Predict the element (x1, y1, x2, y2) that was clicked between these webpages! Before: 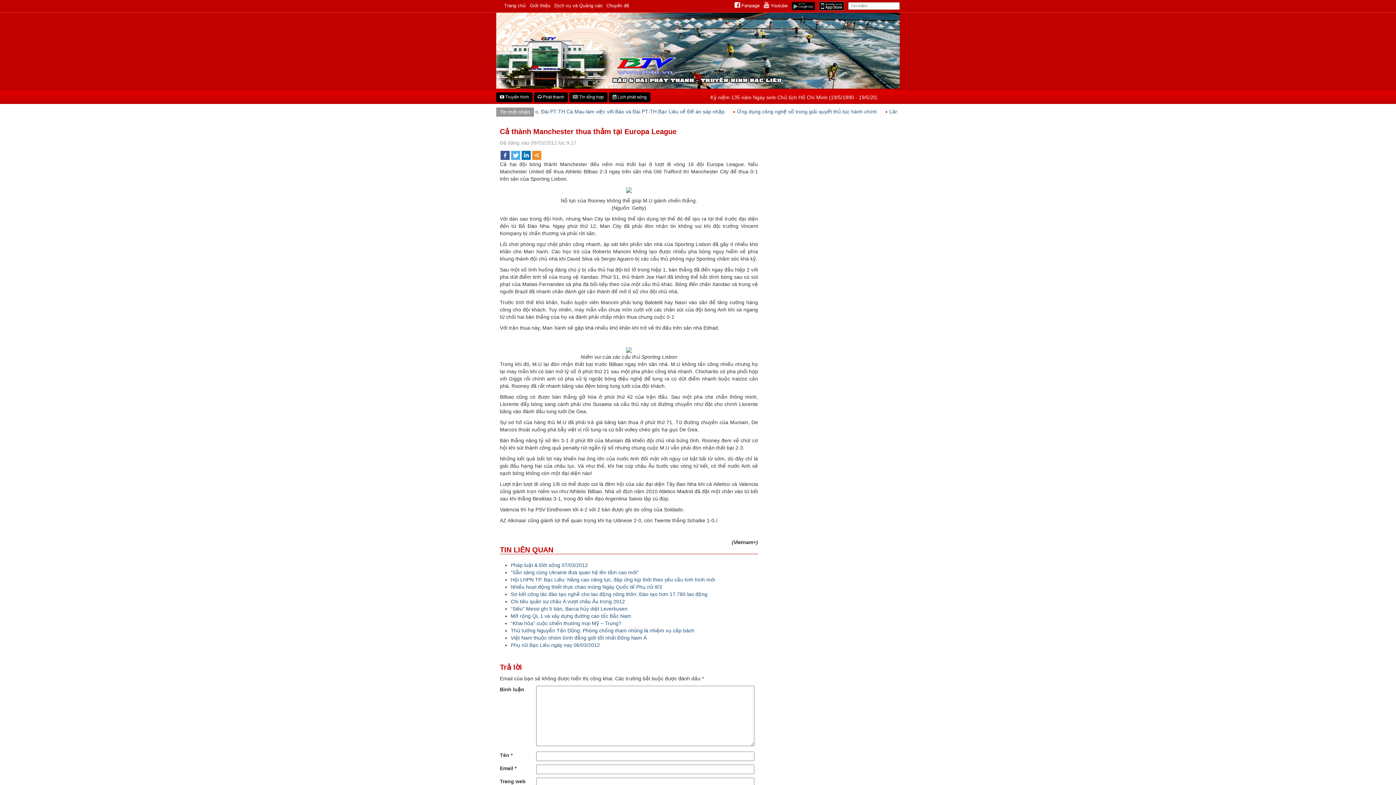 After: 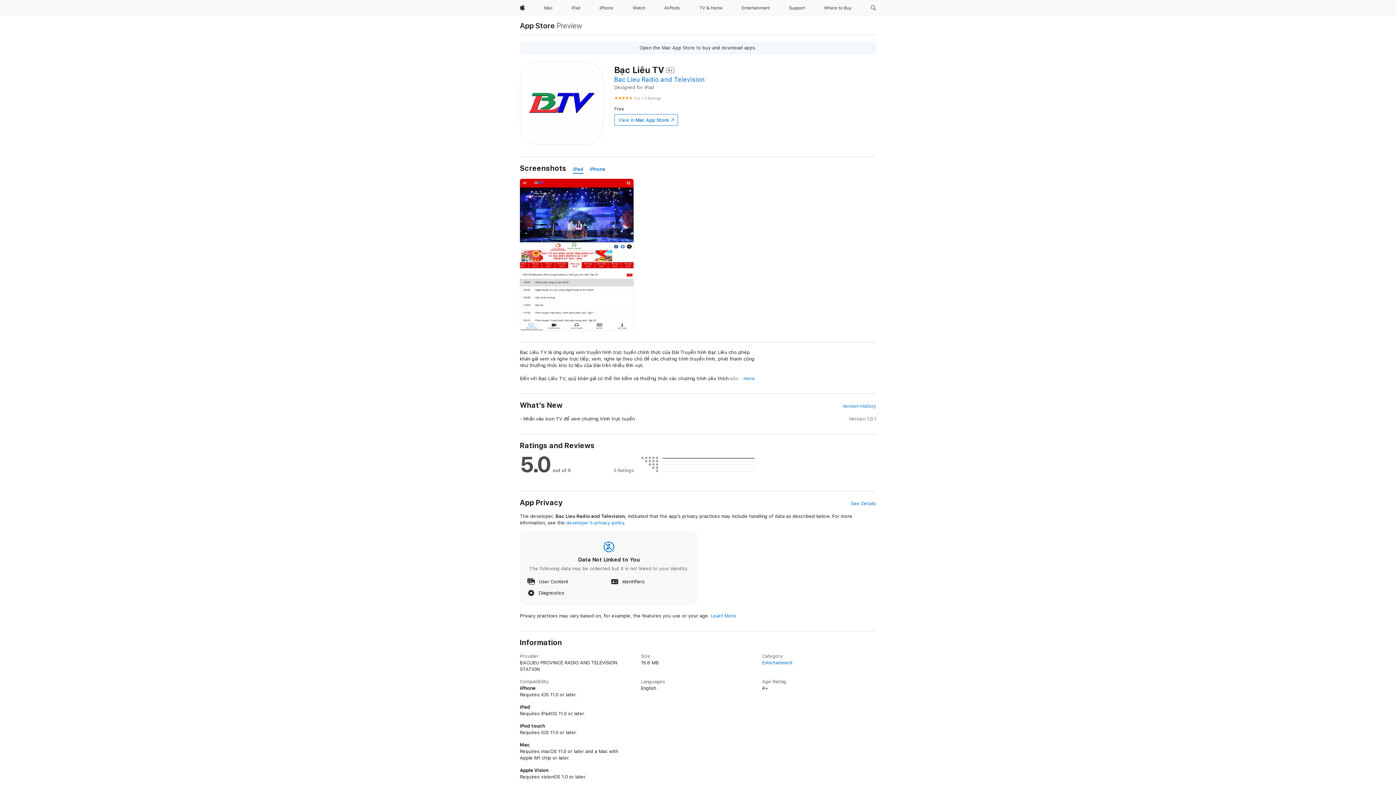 Action: bbox: (819, 3, 844, 8)